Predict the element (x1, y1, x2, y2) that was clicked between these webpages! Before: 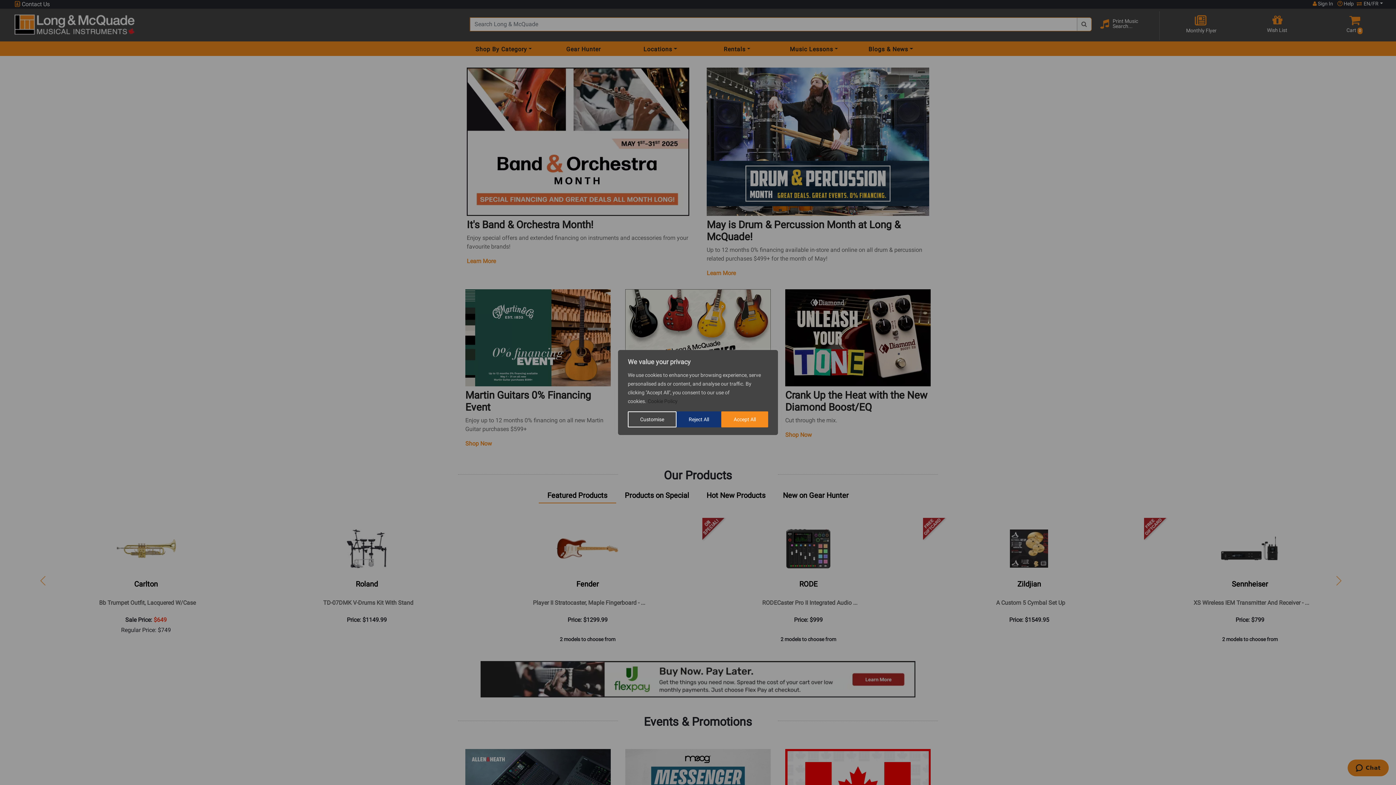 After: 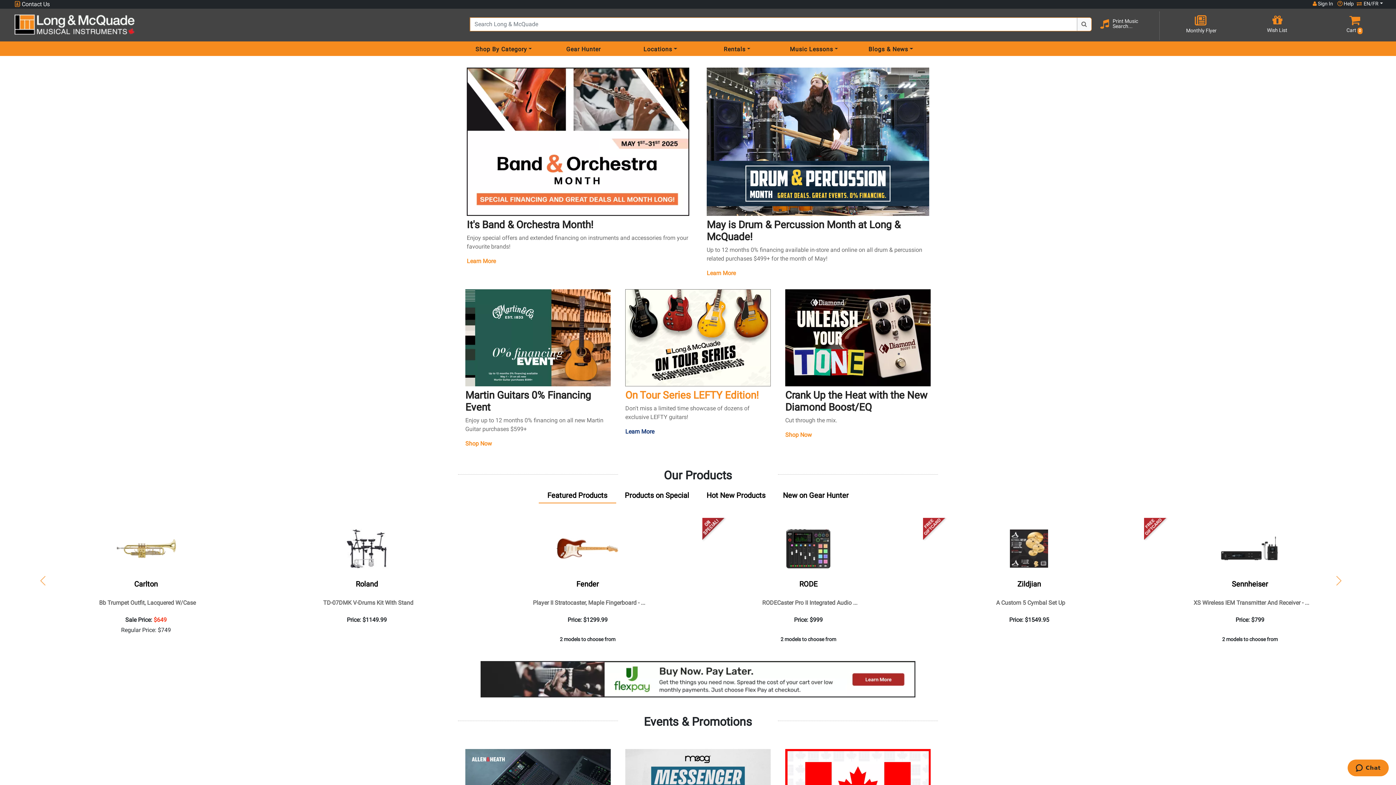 Action: bbox: (721, 411, 768, 427) label: Accept All